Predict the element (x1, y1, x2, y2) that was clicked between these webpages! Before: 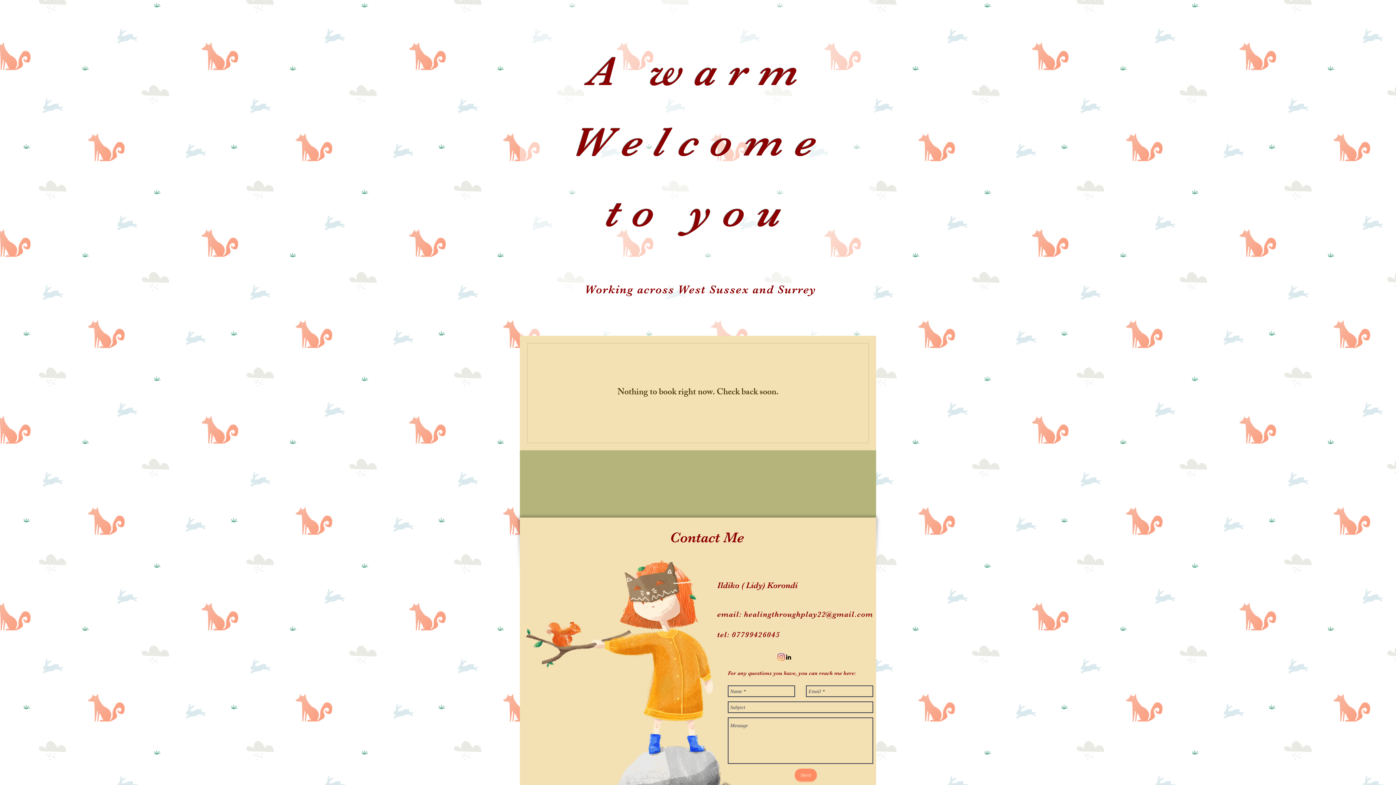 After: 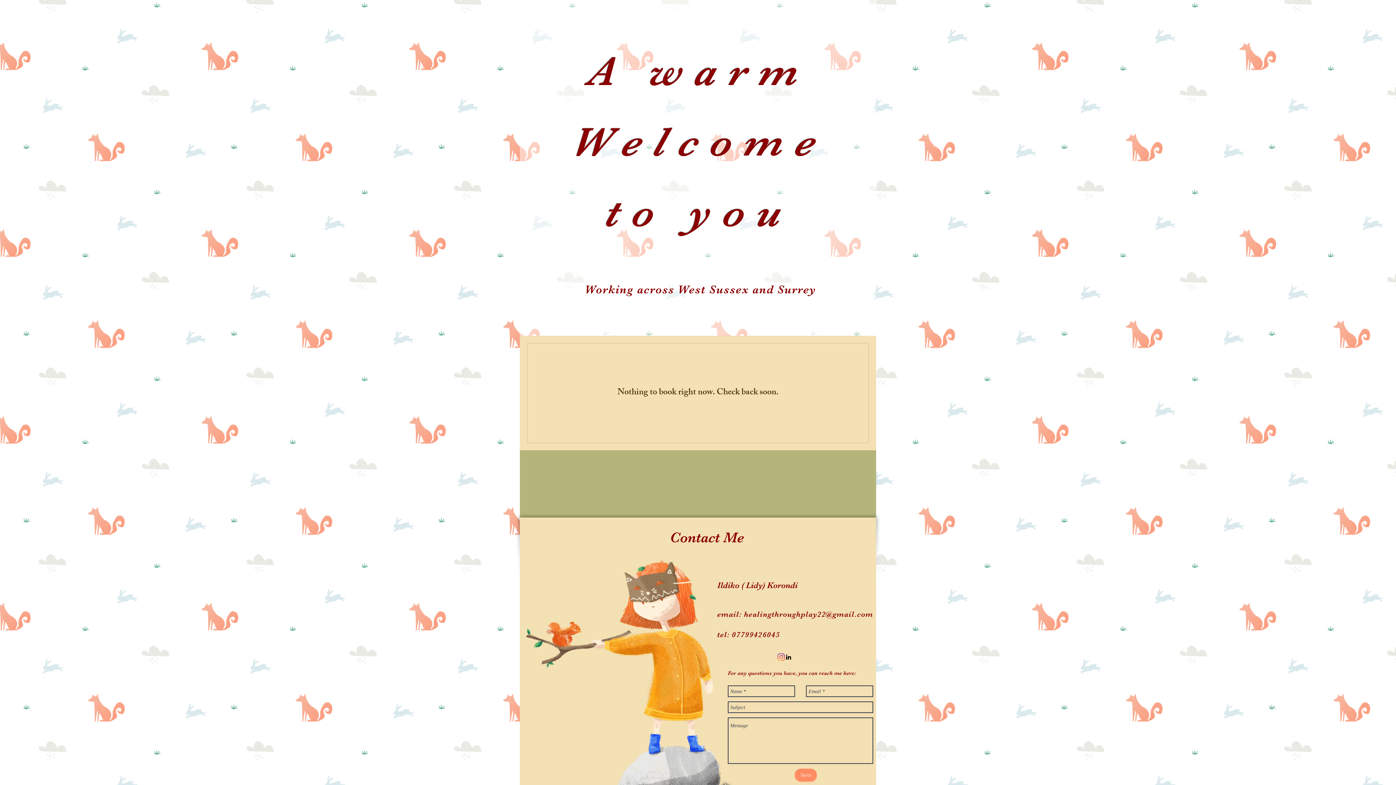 Action: label: healingthroughplay22@gmail.com bbox: (744, 610, 873, 618)